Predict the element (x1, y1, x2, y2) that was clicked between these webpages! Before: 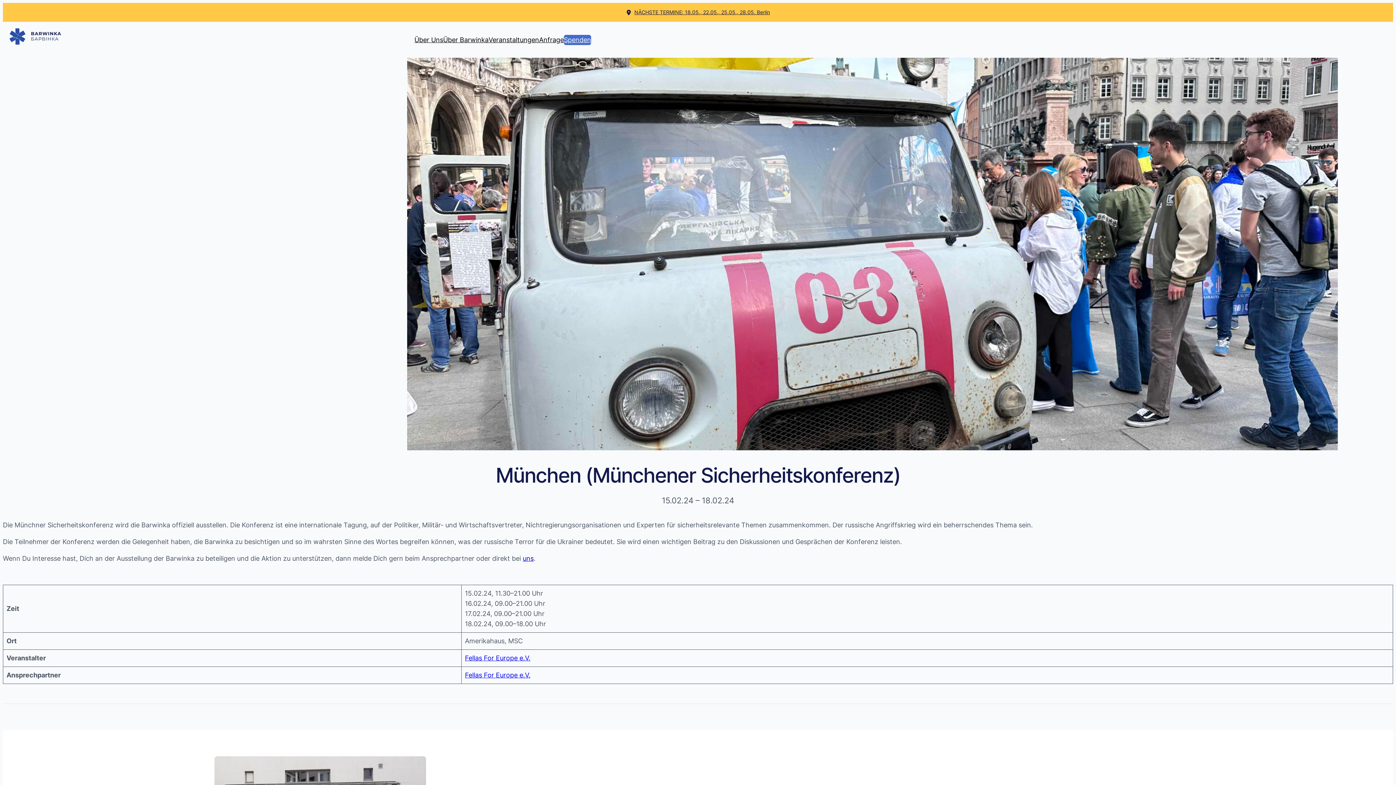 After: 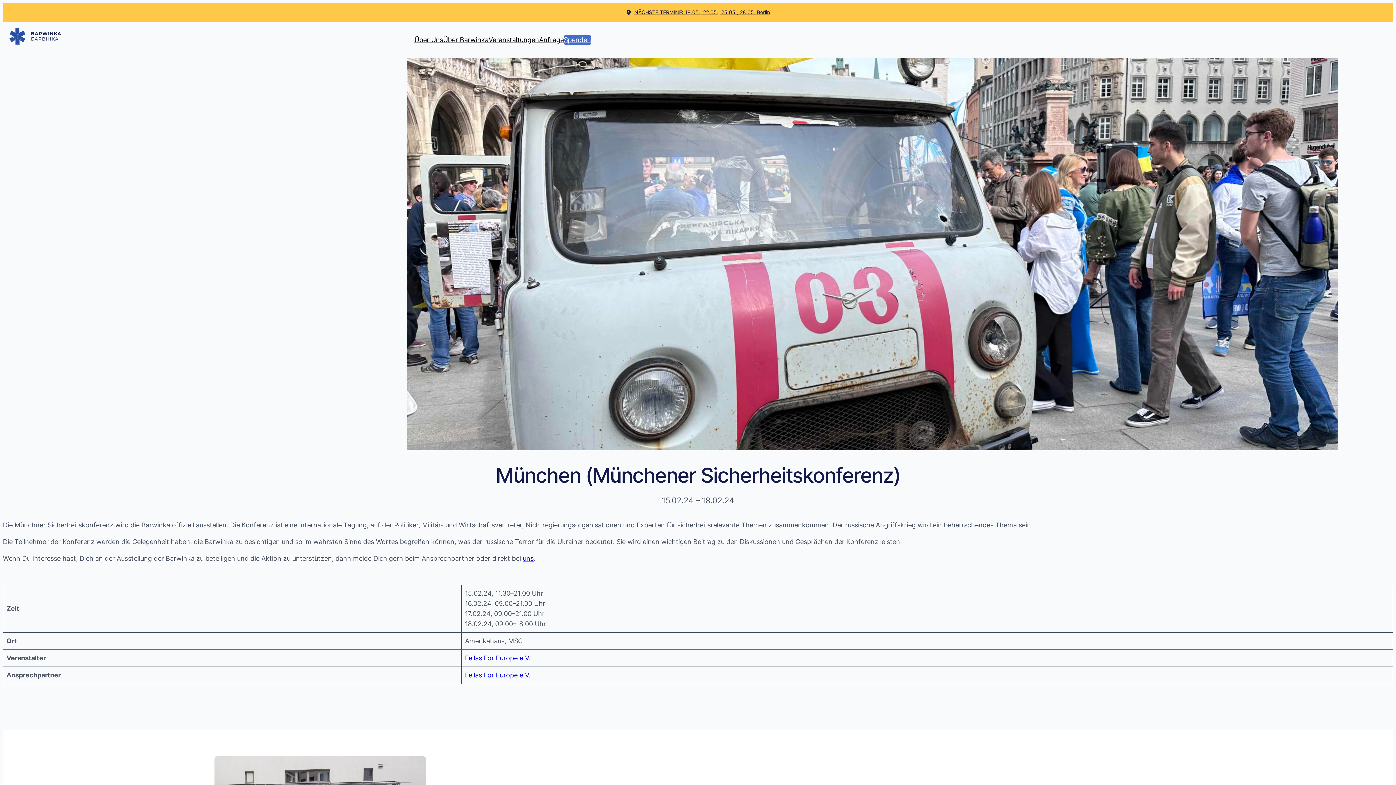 Action: bbox: (522, 554, 533, 562) label: uns